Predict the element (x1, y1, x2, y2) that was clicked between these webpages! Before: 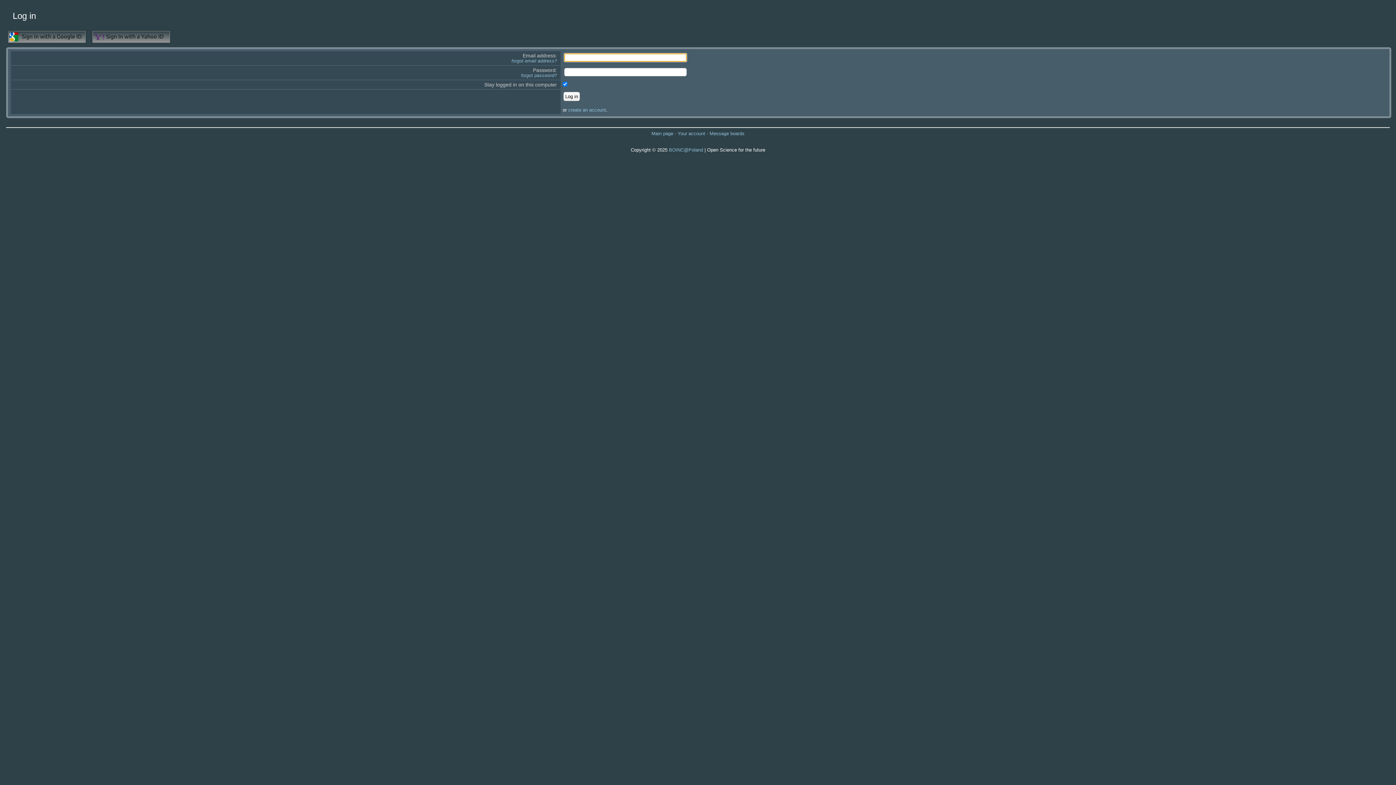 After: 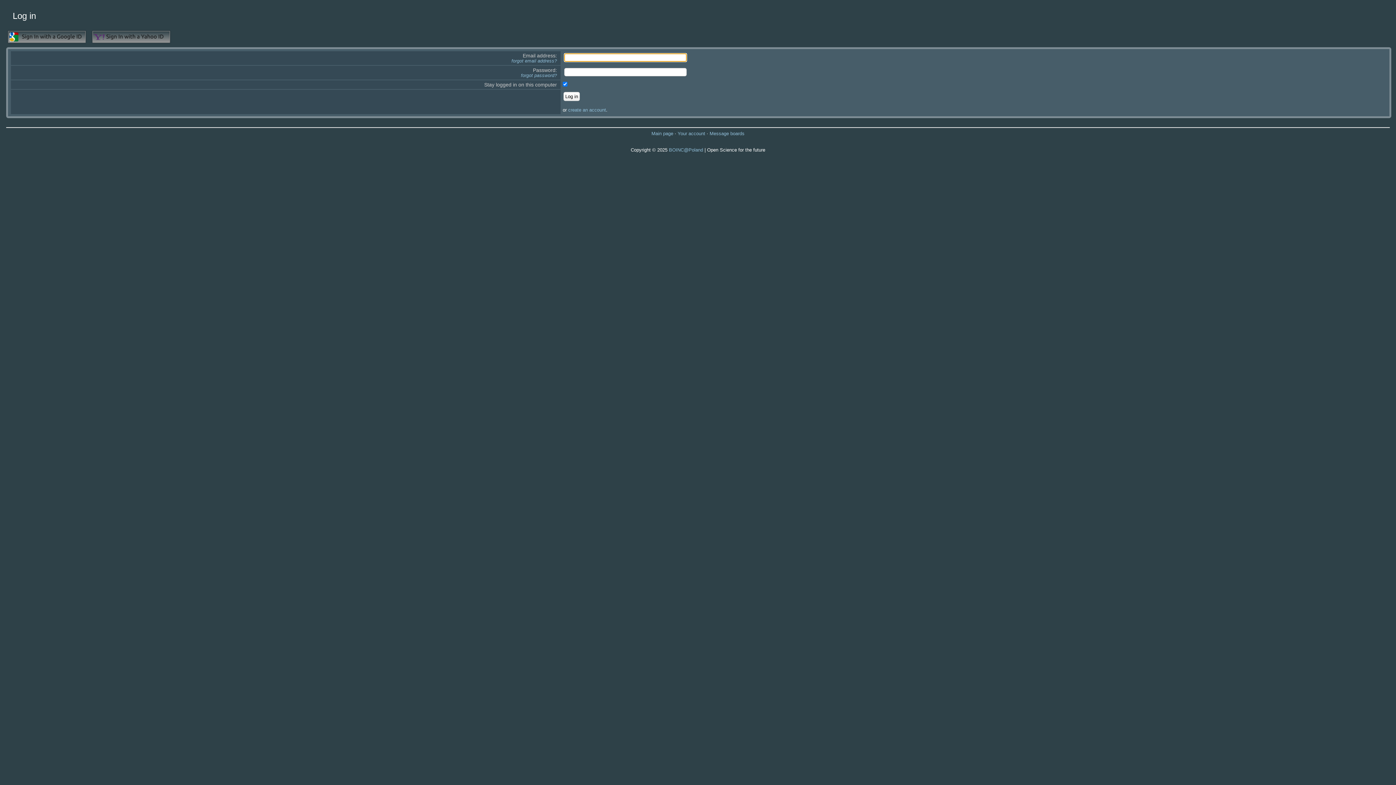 Action: label: Your account bbox: (677, 130, 705, 136)